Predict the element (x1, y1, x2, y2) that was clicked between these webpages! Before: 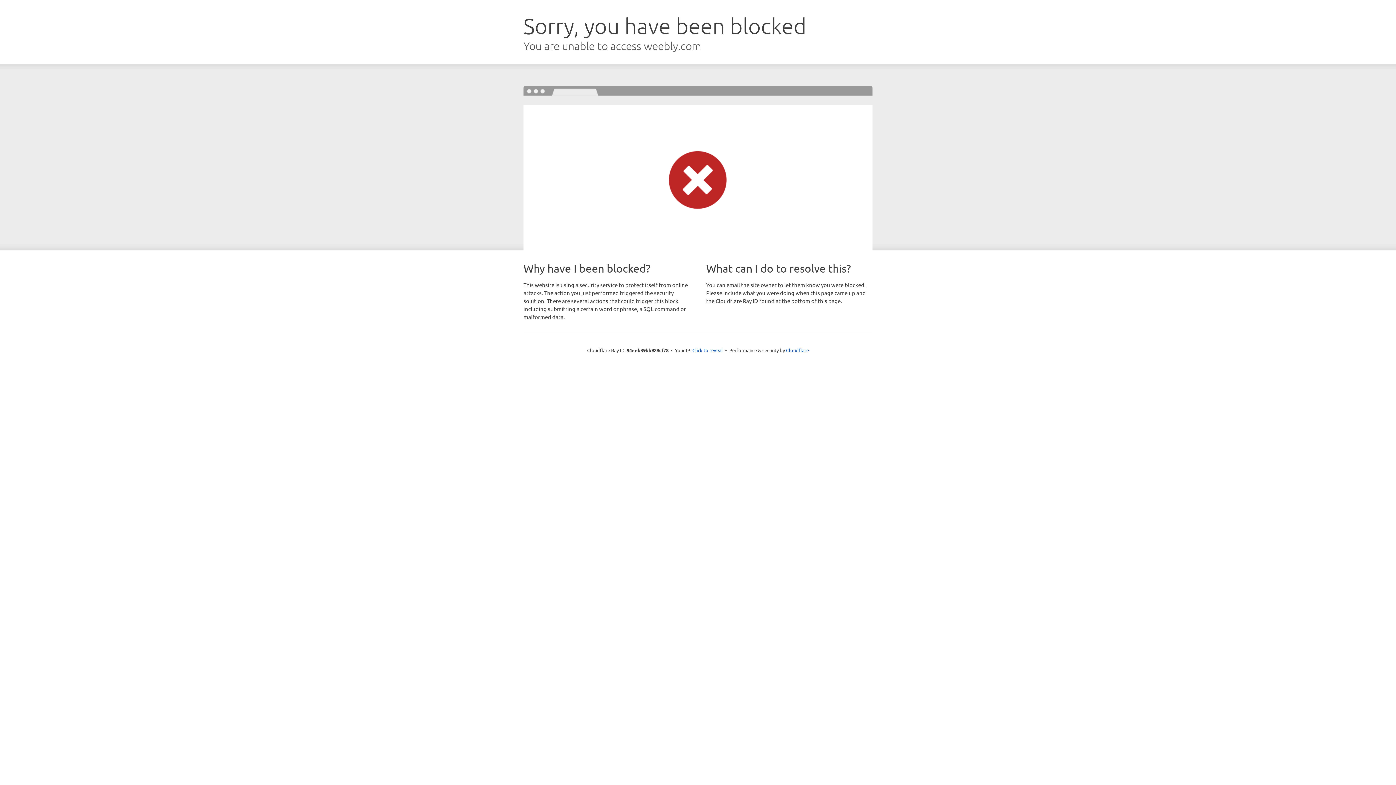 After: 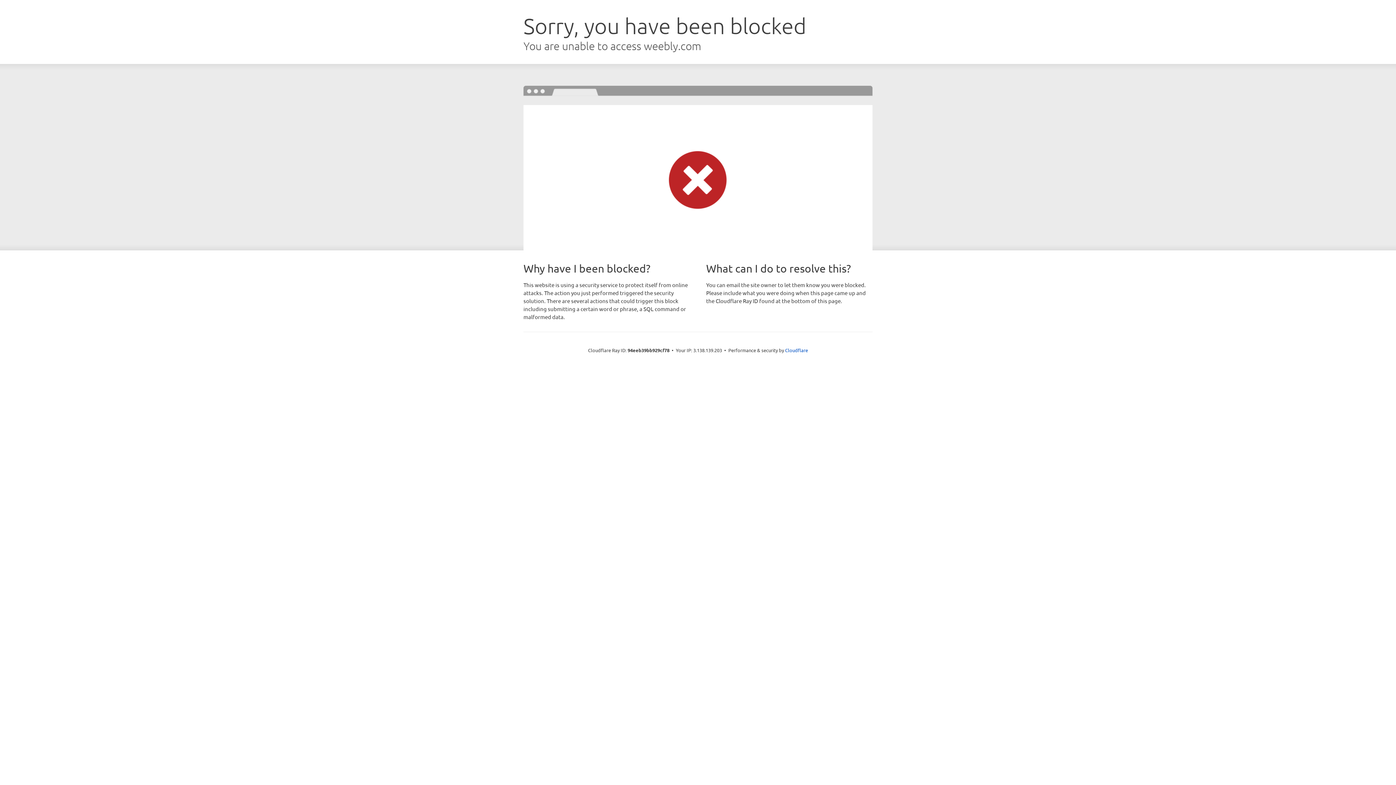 Action: bbox: (692, 346, 723, 353) label: Click to reveal